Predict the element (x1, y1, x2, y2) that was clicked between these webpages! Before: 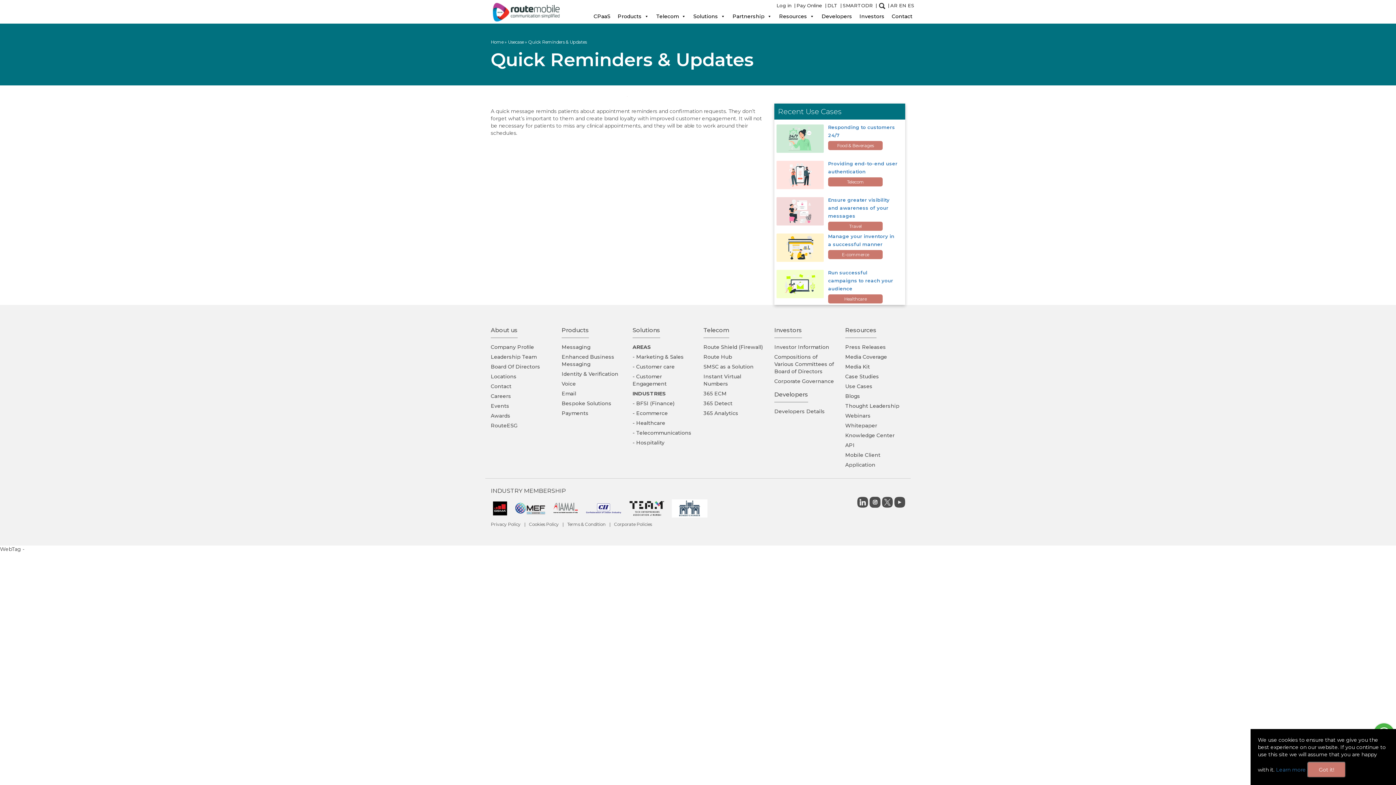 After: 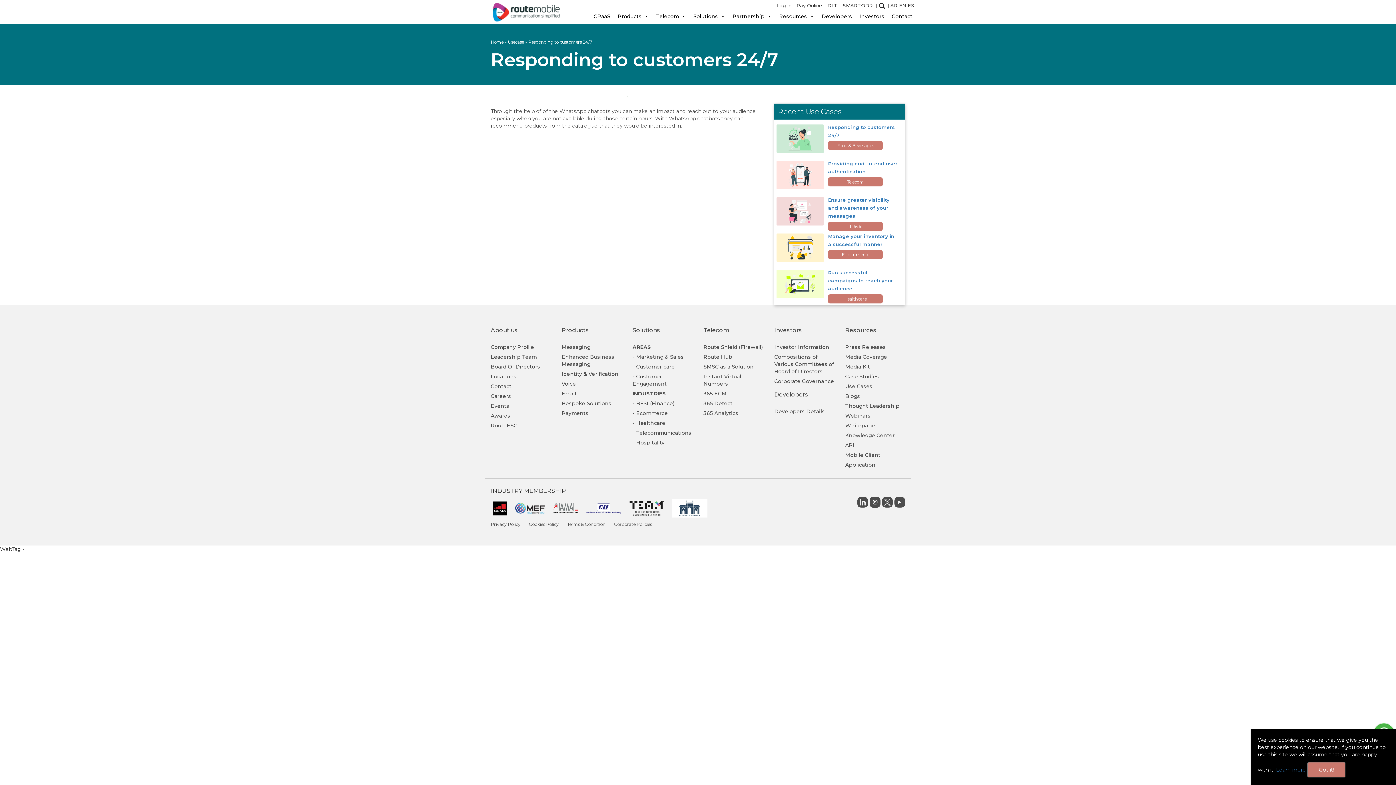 Action: bbox: (776, 135, 824, 141)